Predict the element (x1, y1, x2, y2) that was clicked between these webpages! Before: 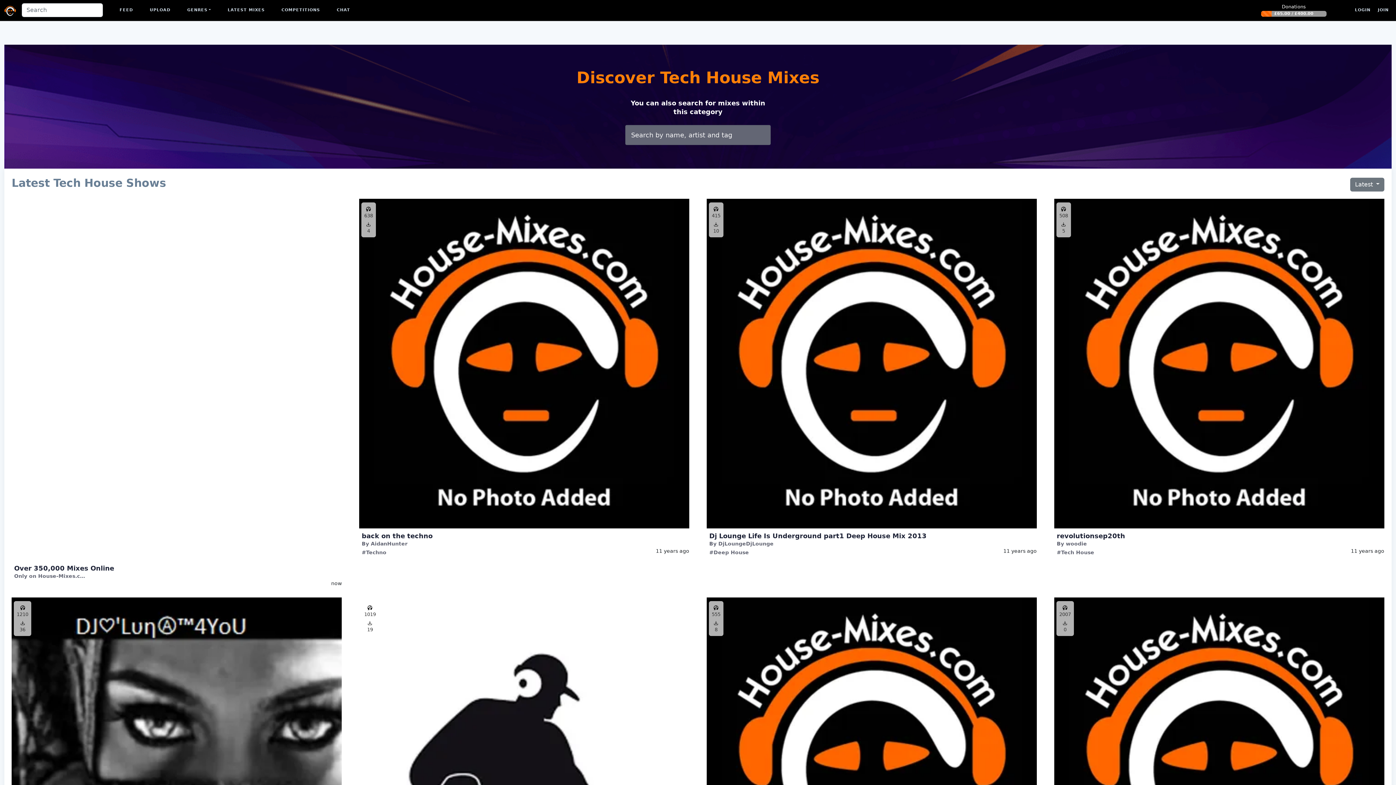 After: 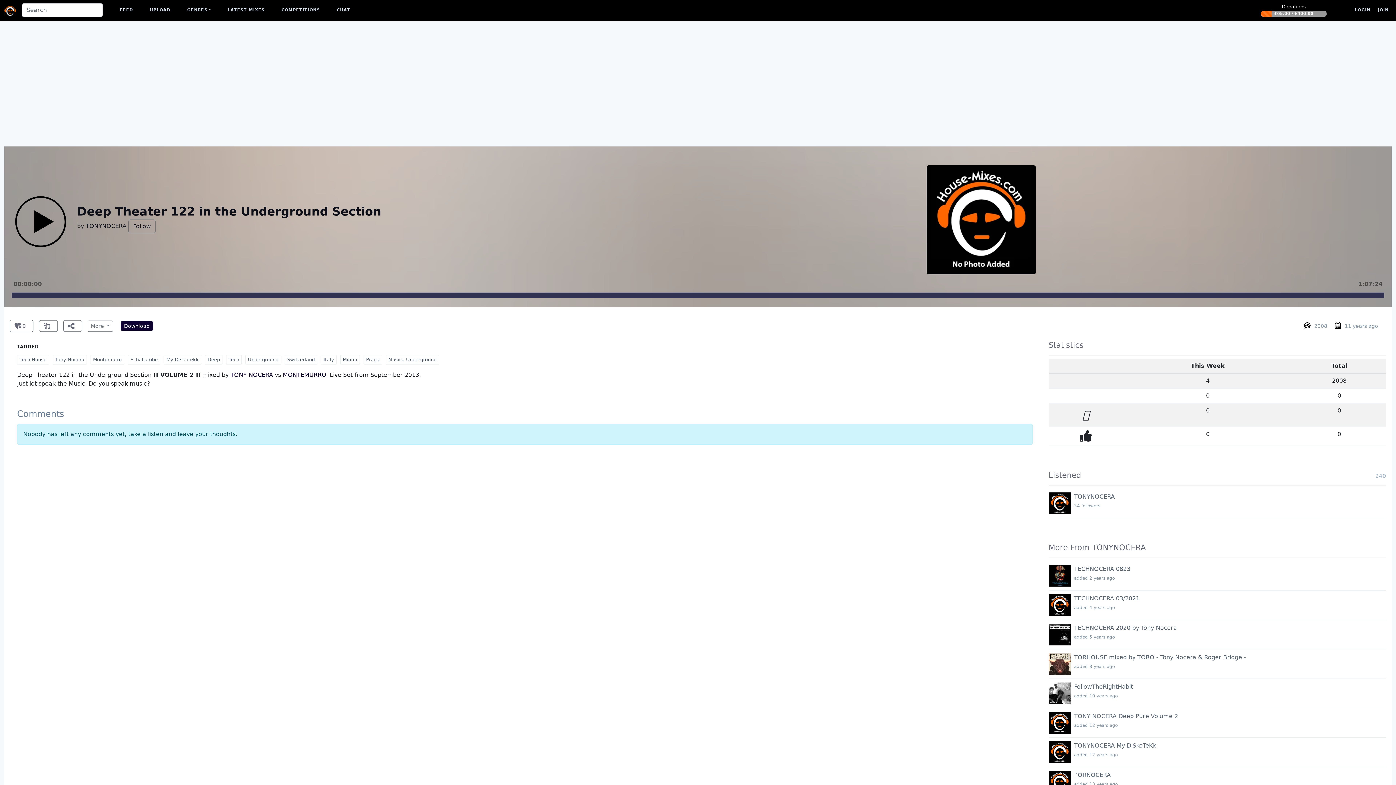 Action: bbox: (1054, 597, 1384, 927)